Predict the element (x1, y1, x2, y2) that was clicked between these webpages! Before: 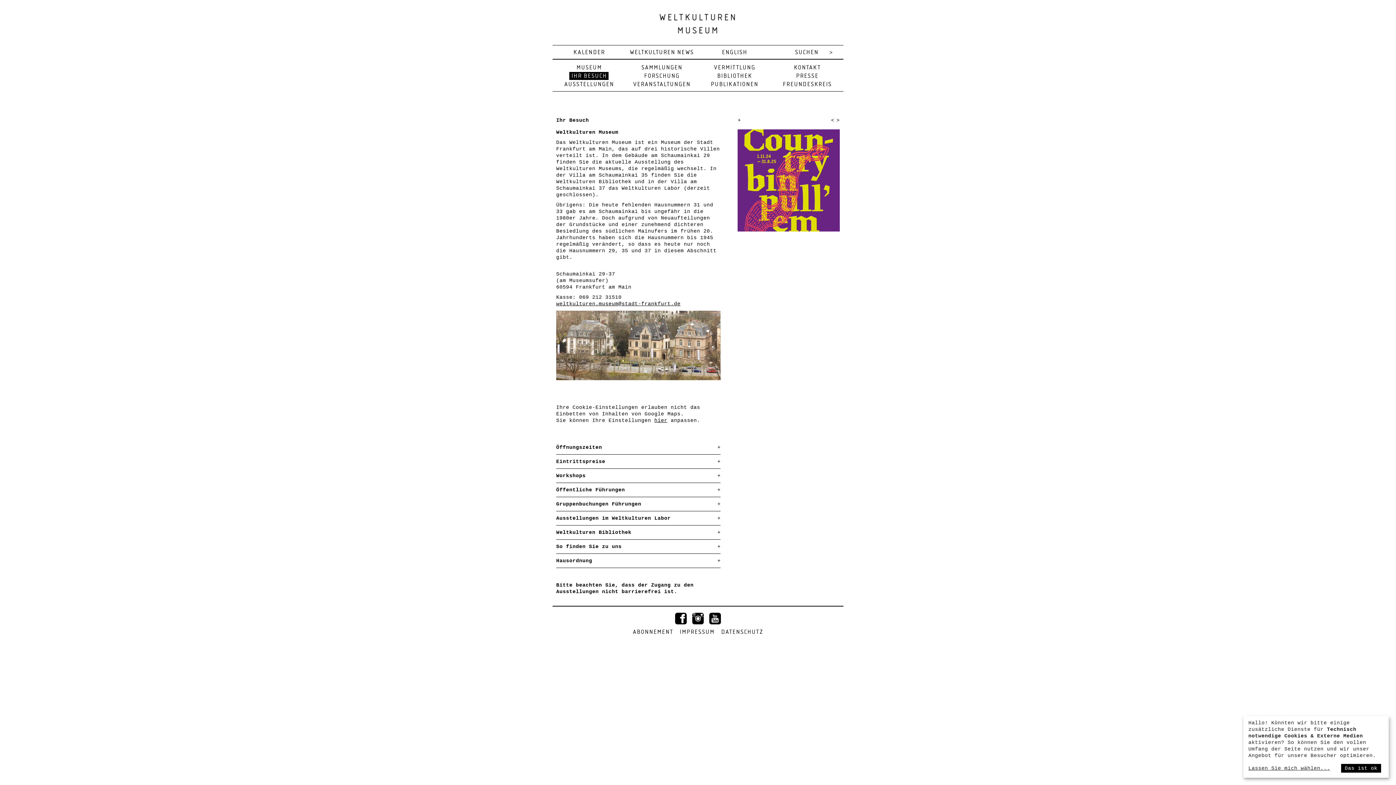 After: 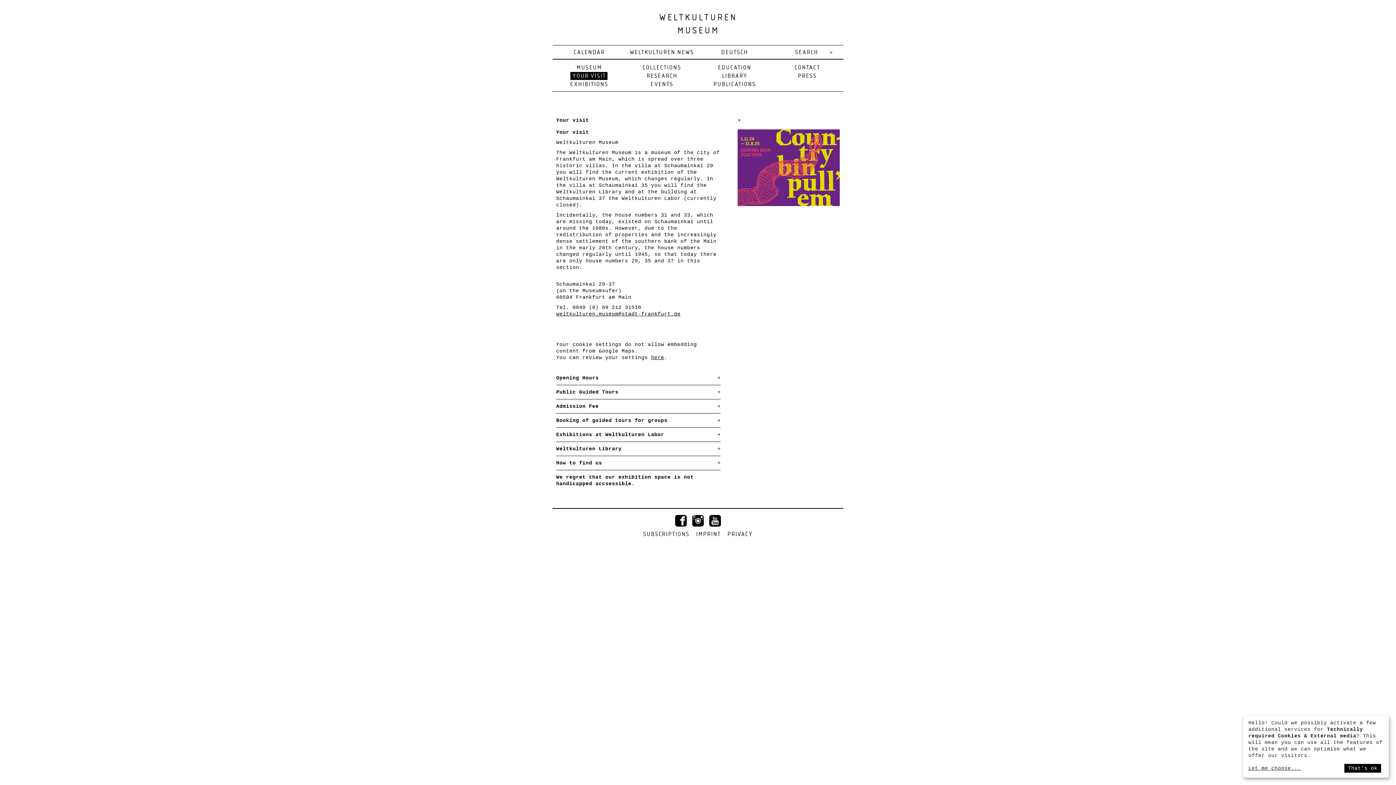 Action: label: ENGLISH bbox: (720, 48, 749, 56)